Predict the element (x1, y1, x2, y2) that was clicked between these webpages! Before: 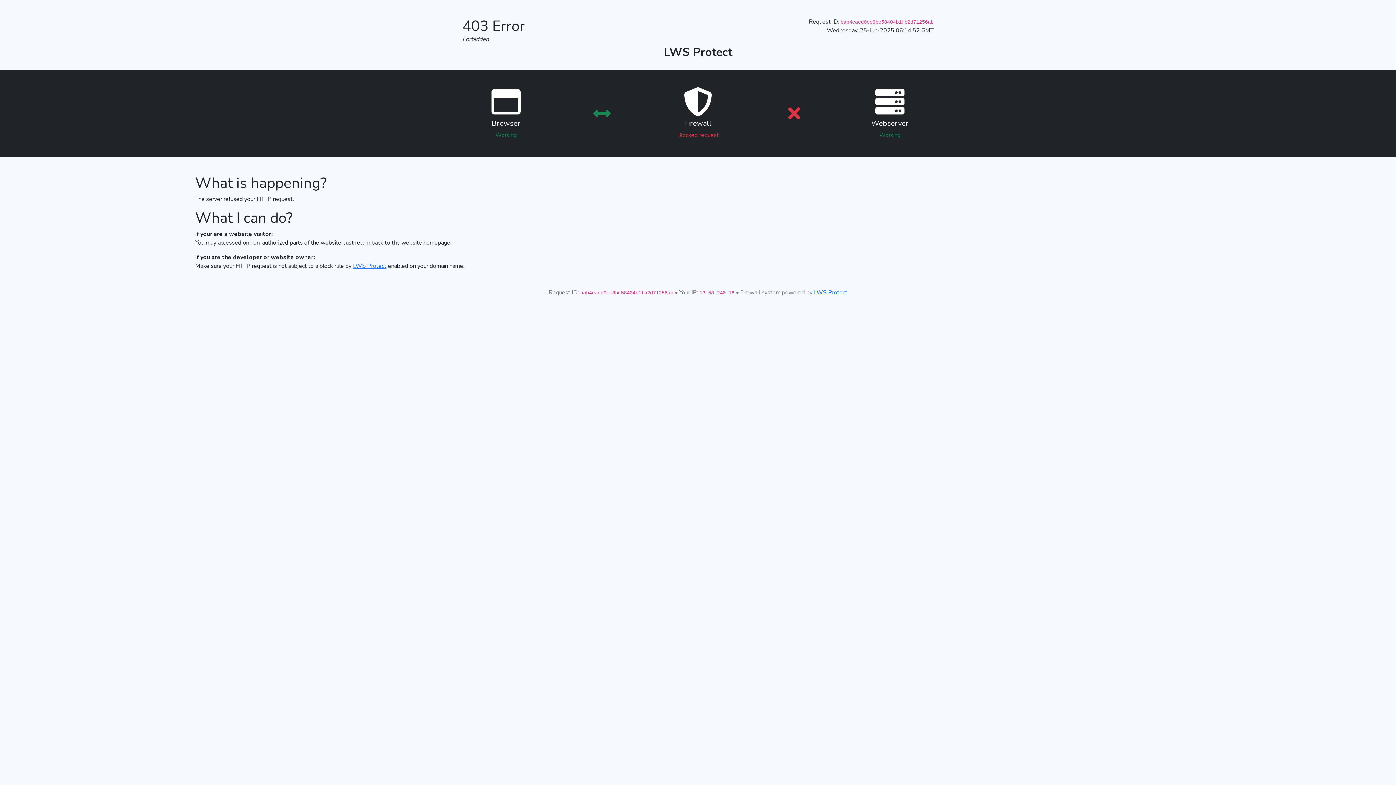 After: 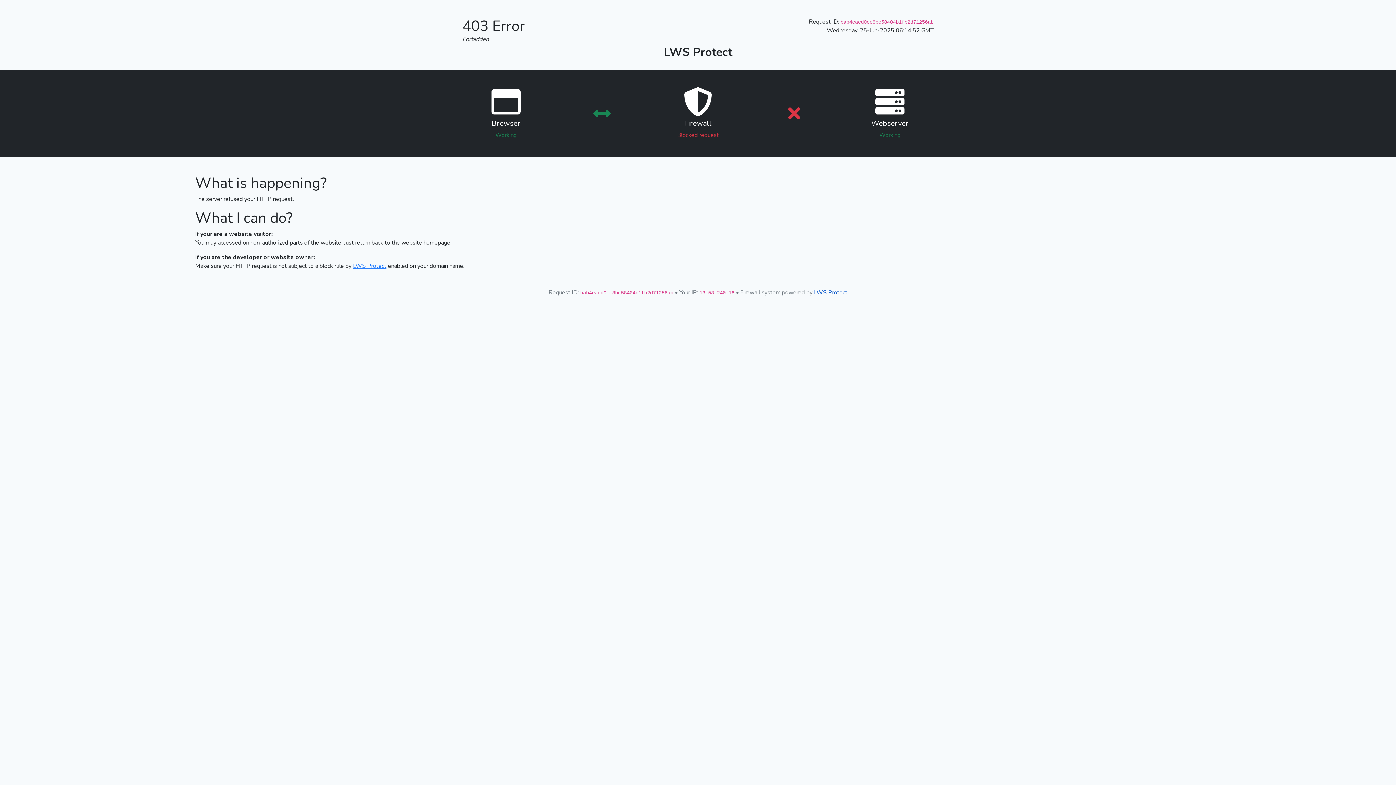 Action: label: LWS Protect bbox: (814, 288, 847, 296)